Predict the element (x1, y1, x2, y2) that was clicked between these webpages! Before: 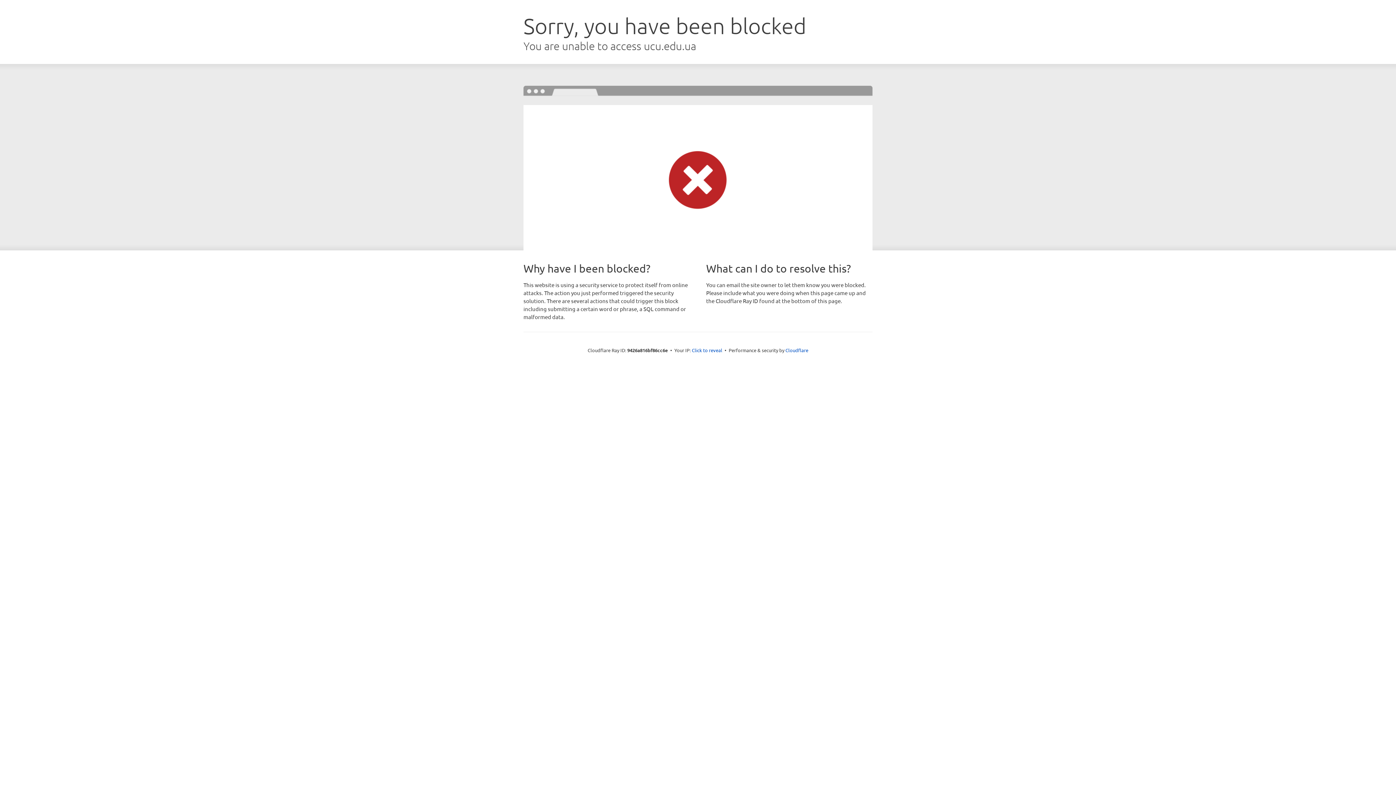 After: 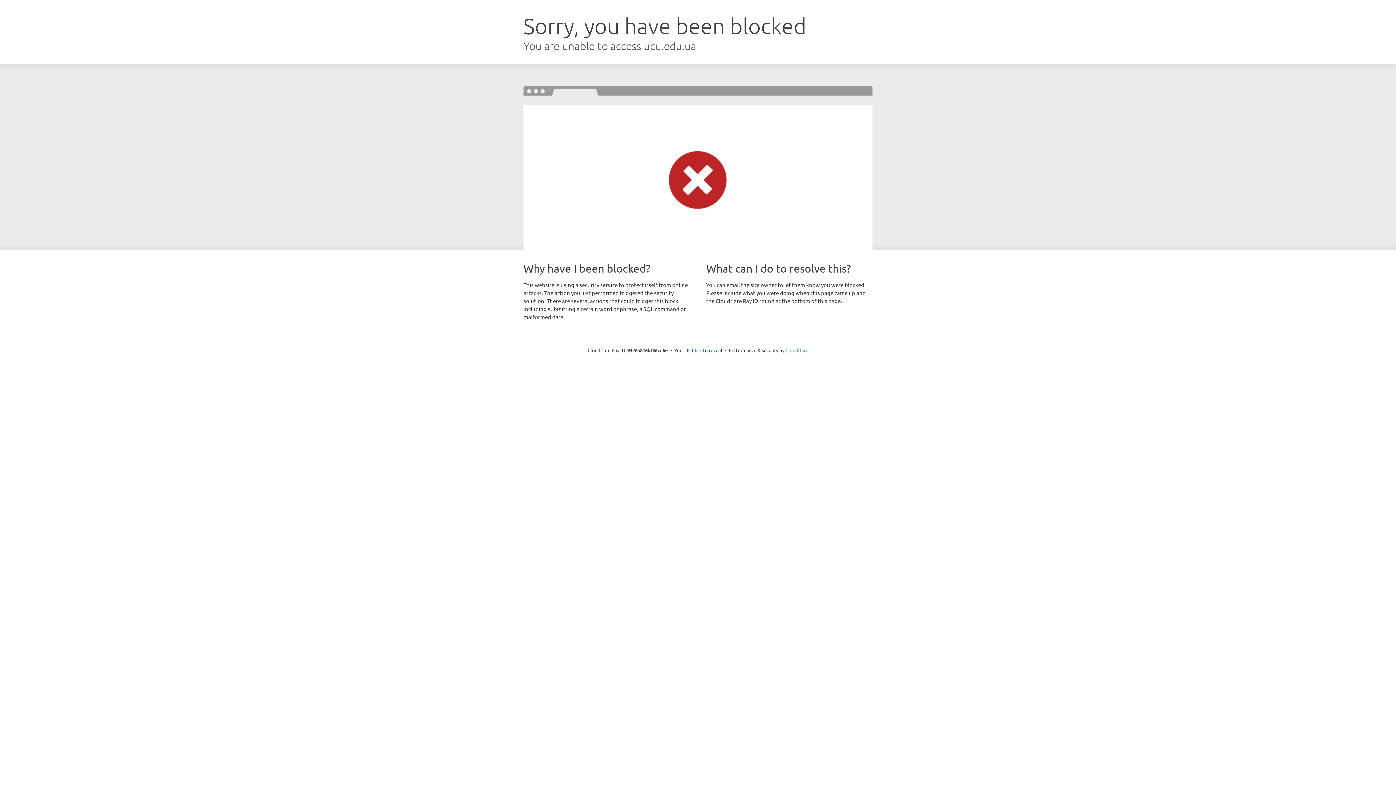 Action: label: Cloudflare bbox: (785, 347, 808, 353)